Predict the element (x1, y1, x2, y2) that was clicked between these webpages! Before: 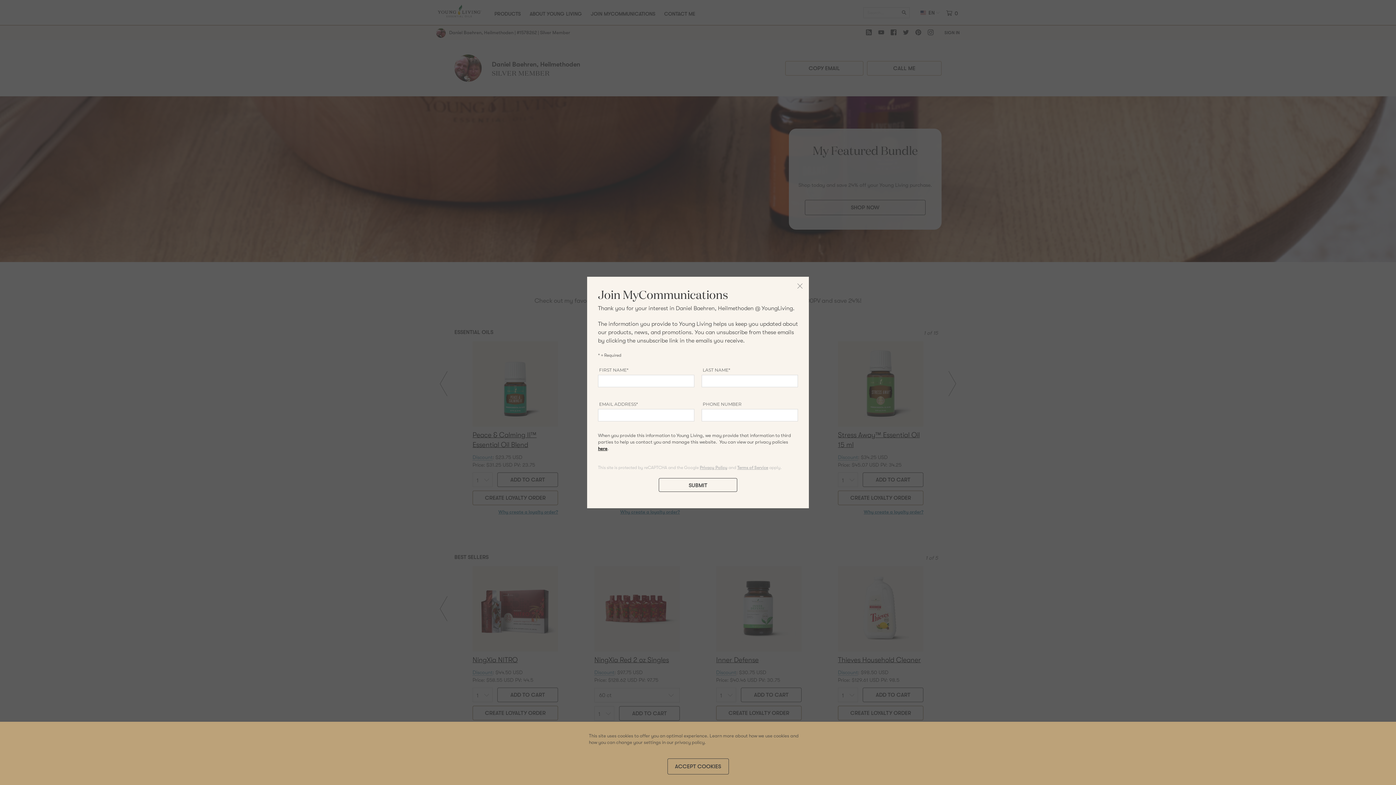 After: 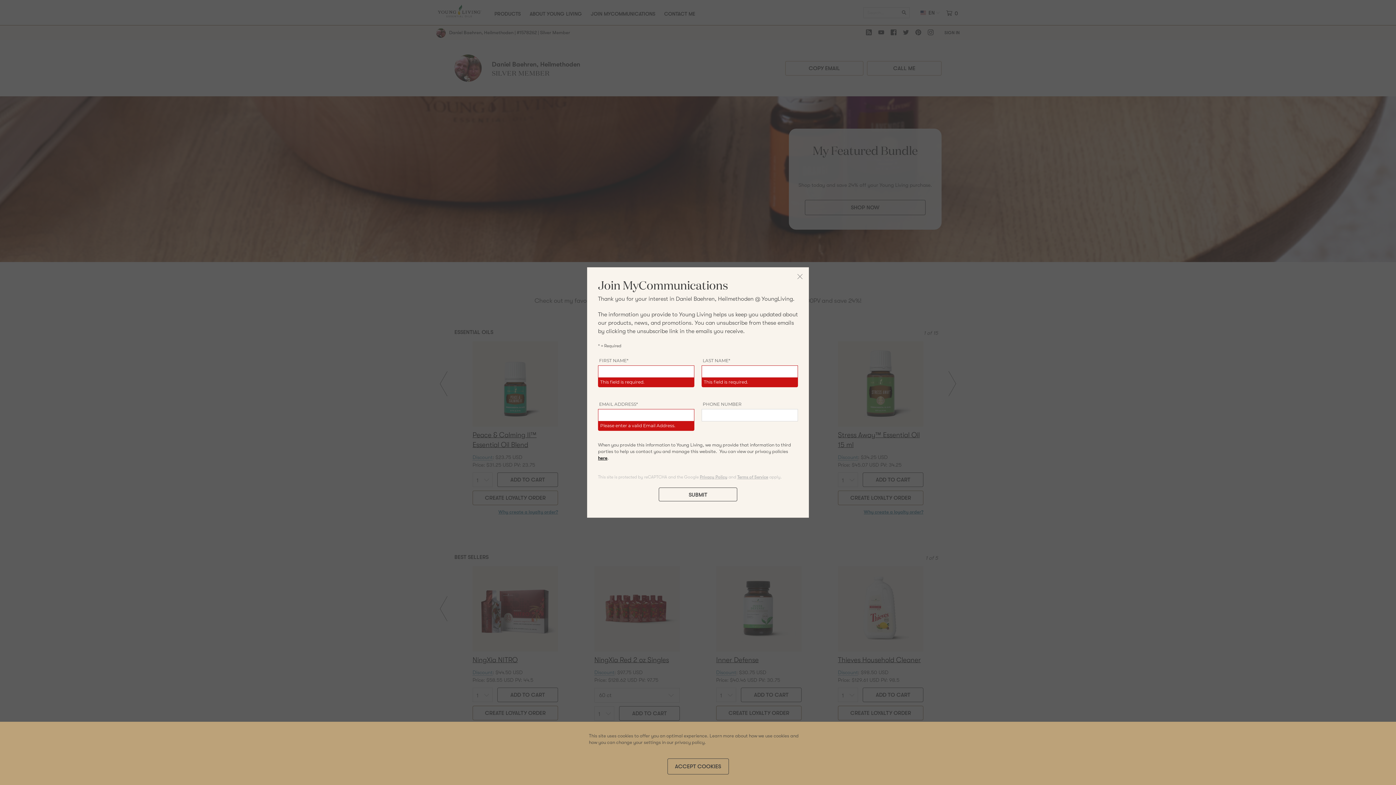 Action: bbox: (658, 478, 737, 492) label: SUBMIT